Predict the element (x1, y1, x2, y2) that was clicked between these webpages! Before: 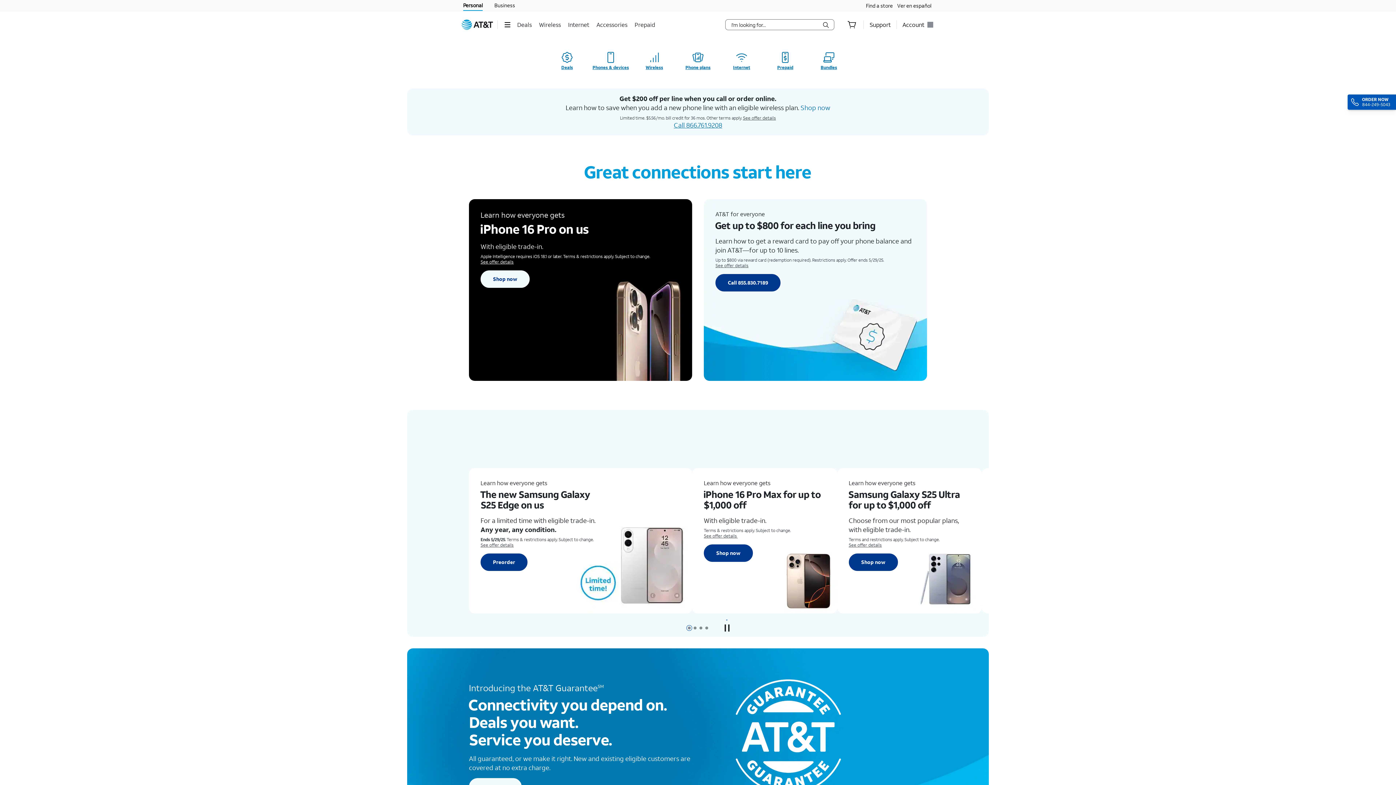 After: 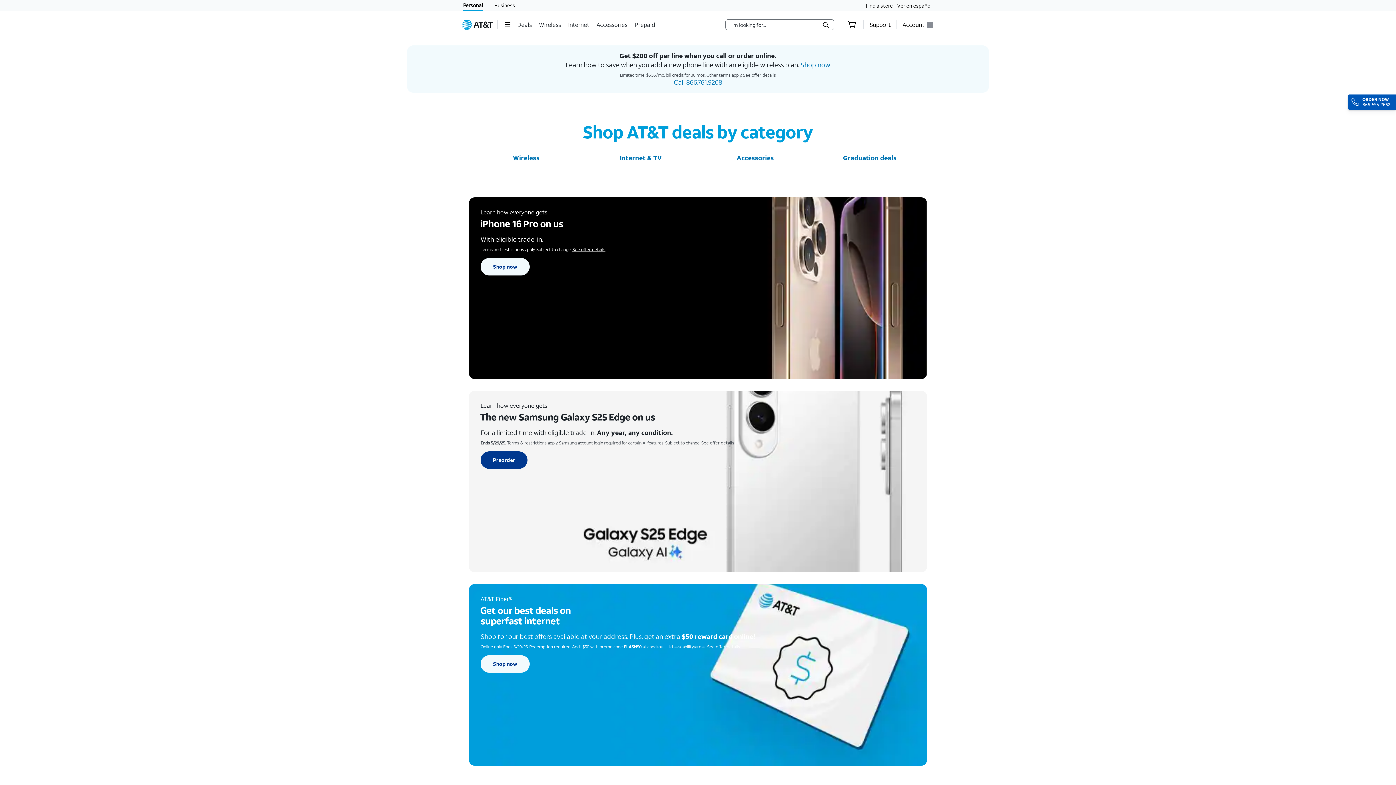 Action: label: Check out the latest deals bbox: (545, 48, 588, 73)